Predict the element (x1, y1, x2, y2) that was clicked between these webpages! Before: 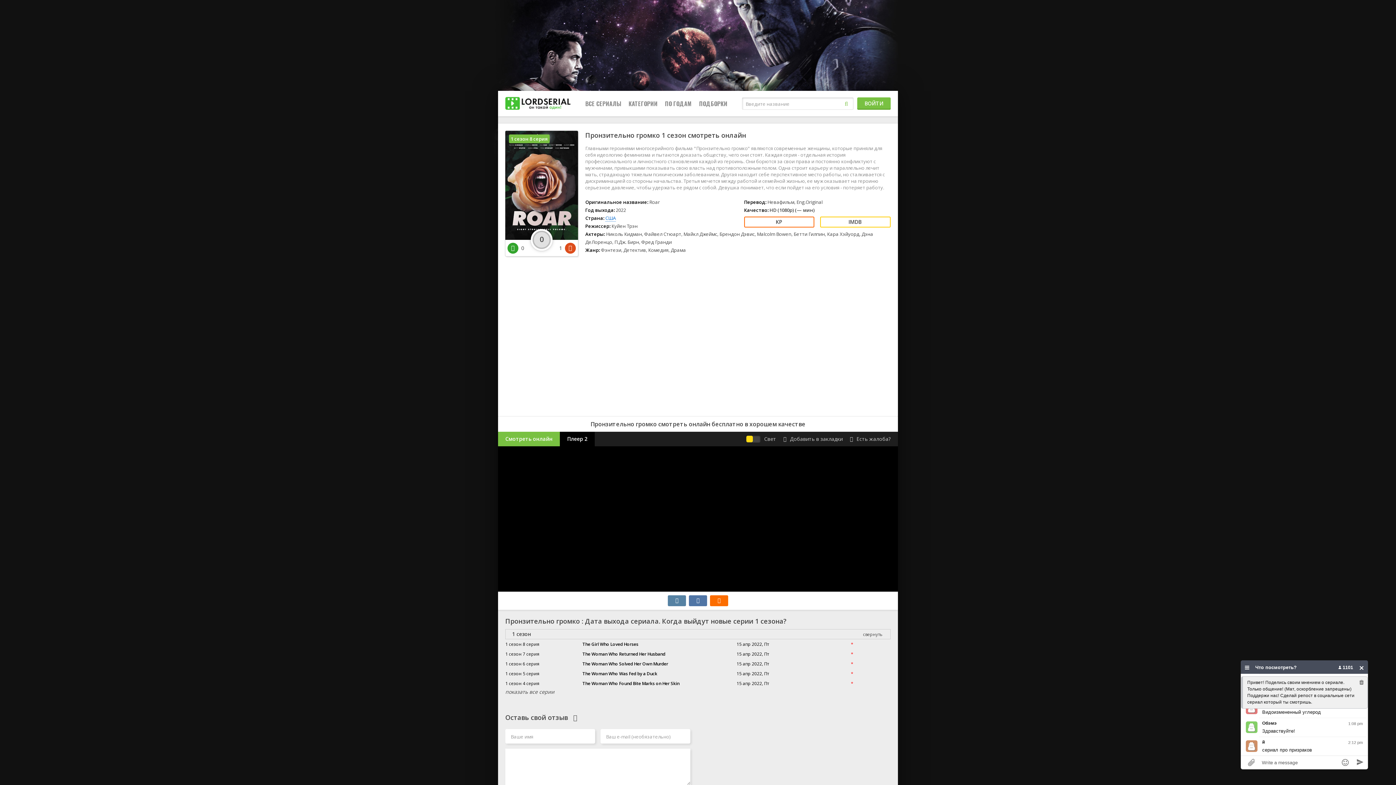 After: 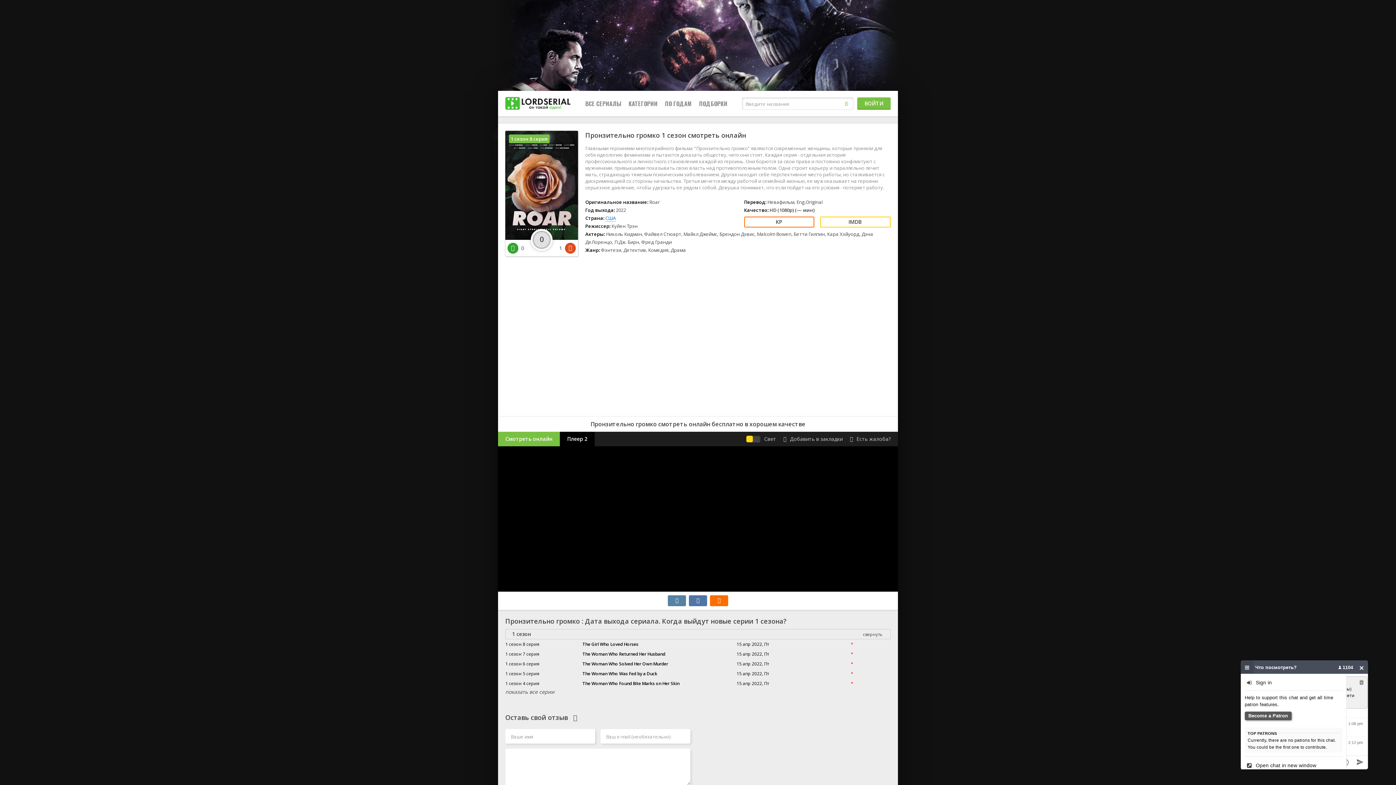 Action: bbox: (1241, 660, 1253, 675)